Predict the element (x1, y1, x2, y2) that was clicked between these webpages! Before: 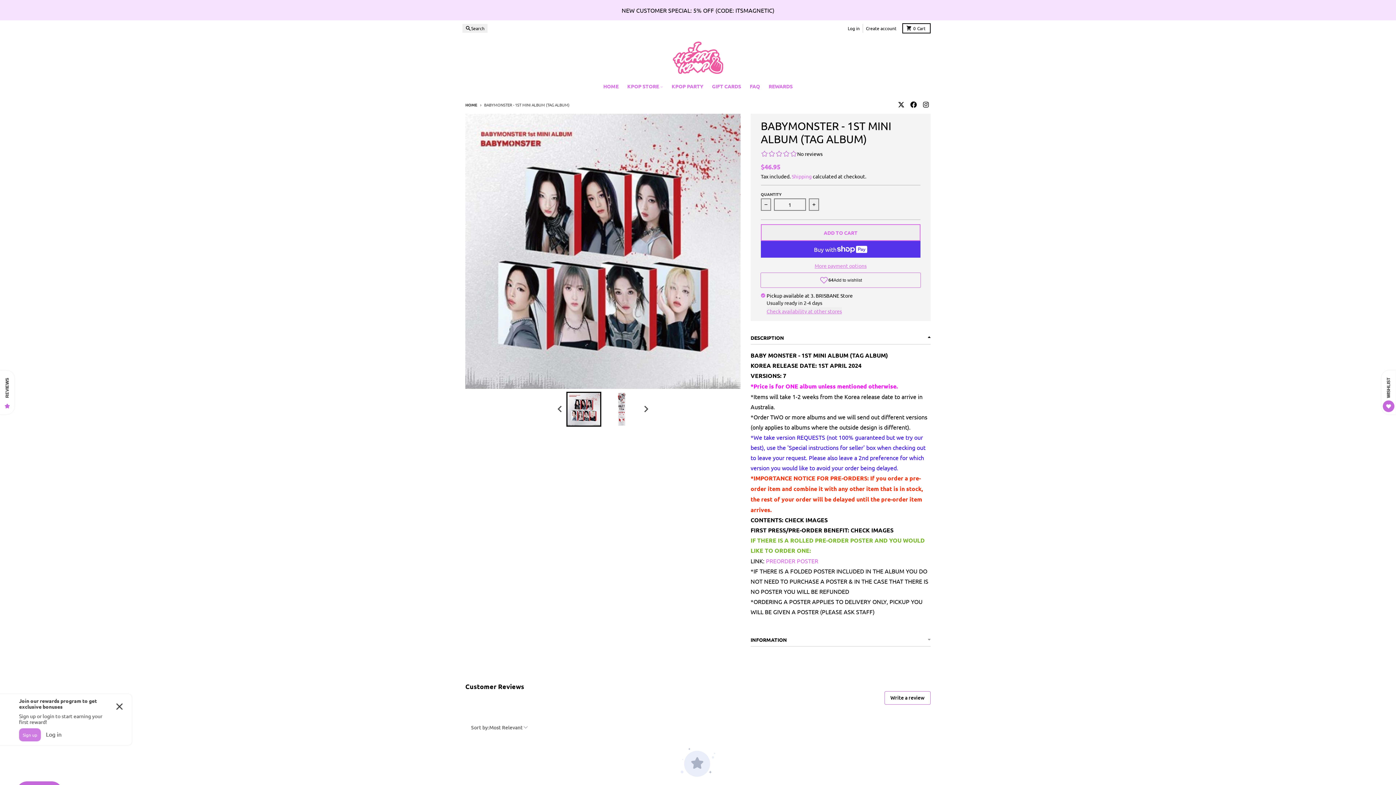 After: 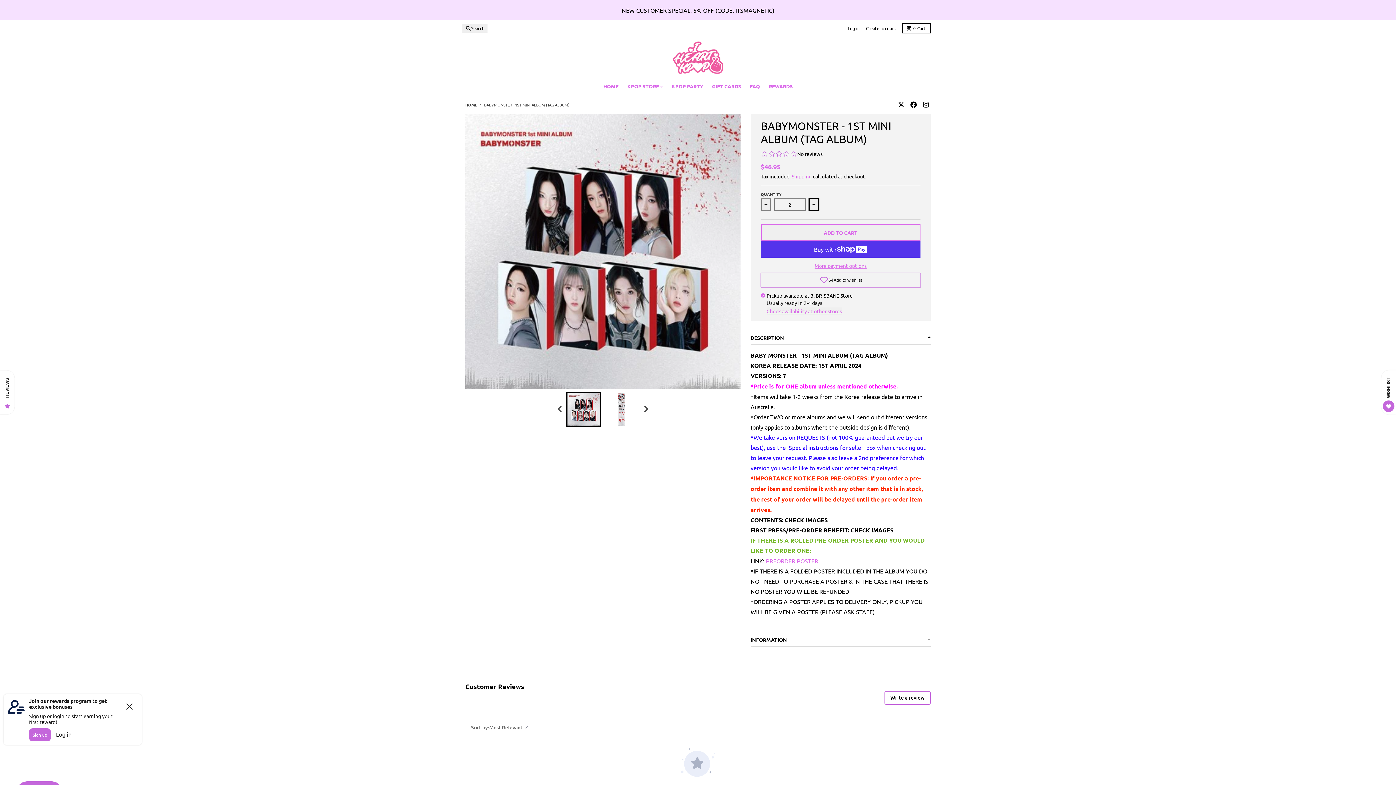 Action: bbox: (809, 198, 819, 210) label: Increase quantity for BABYMONSTER - 1st Mini Album (TAG ALBUM)